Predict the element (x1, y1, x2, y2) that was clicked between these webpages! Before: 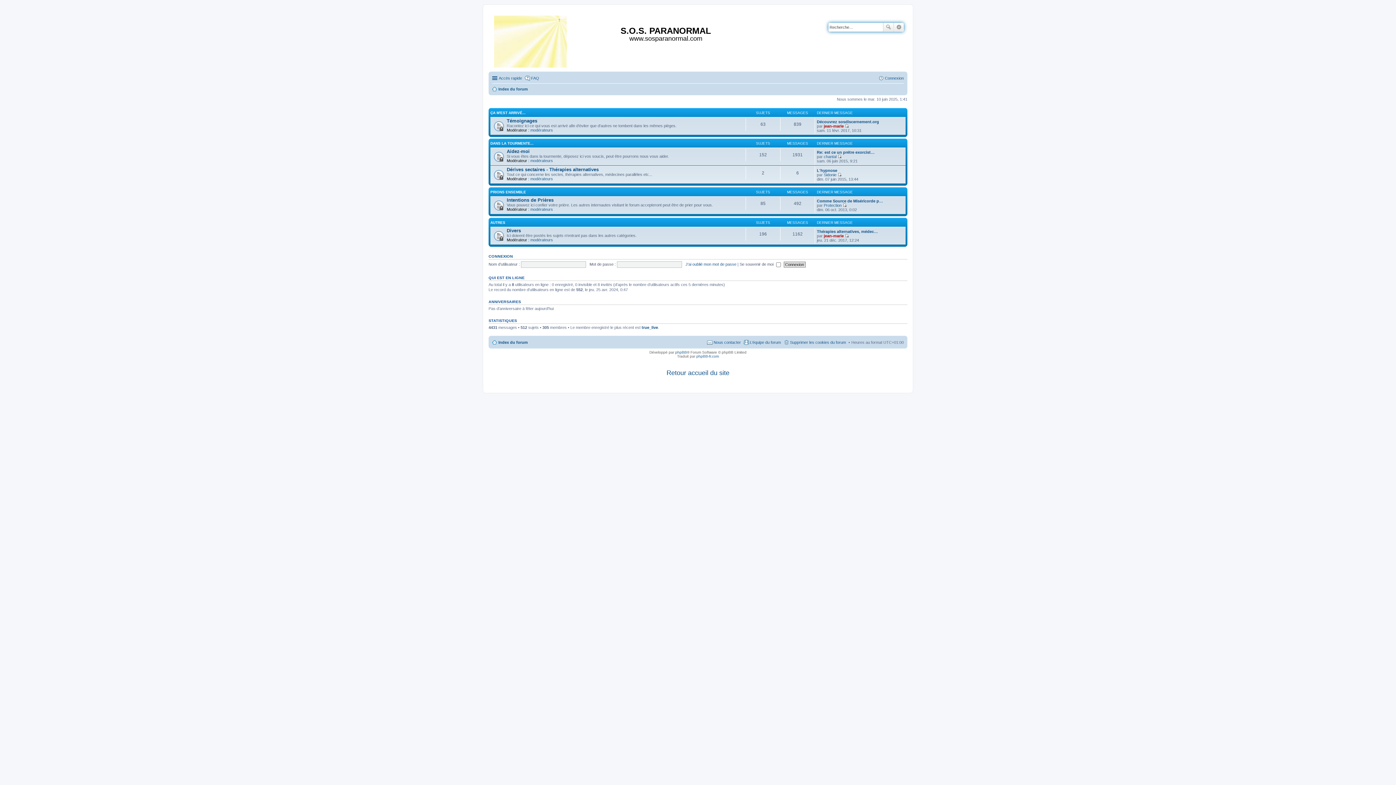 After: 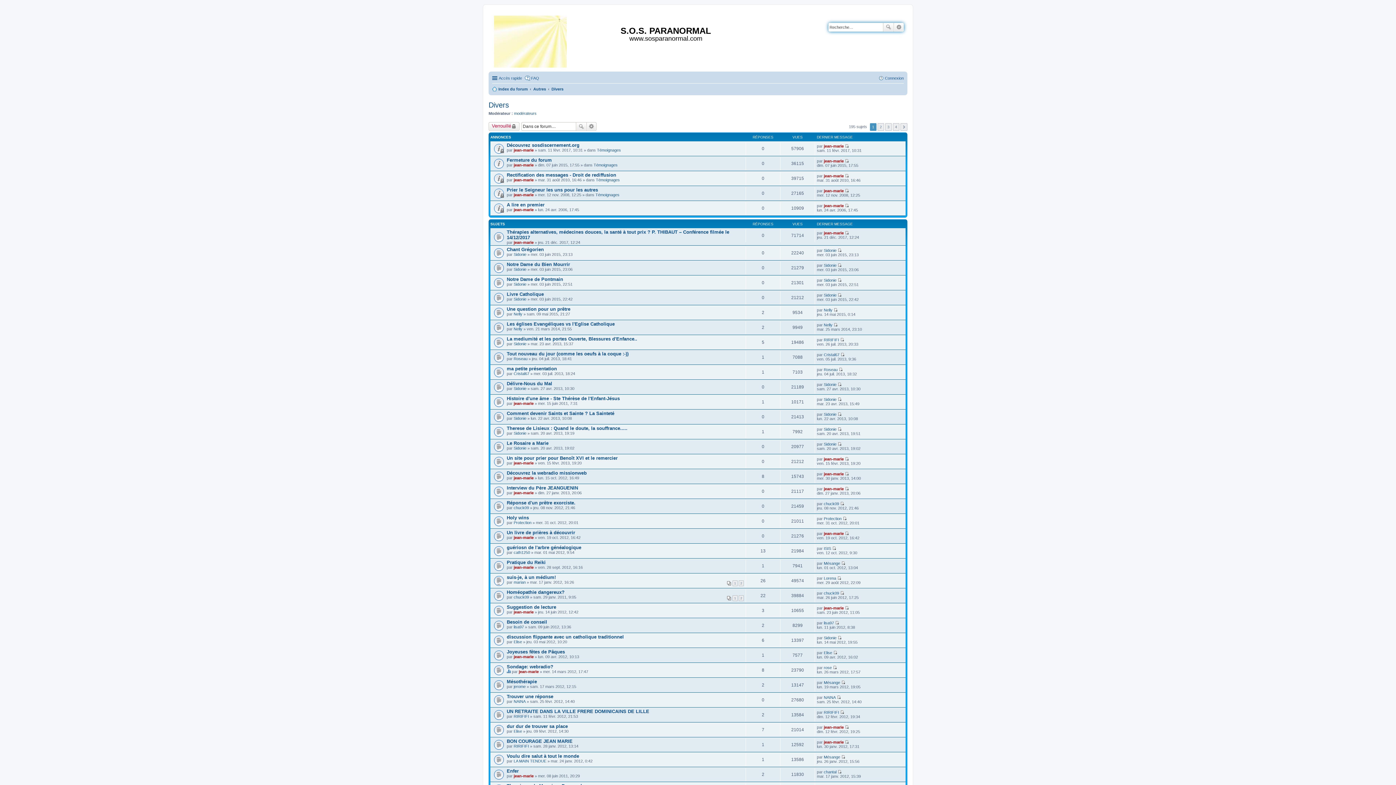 Action: bbox: (506, 227, 521, 233) label: Divers